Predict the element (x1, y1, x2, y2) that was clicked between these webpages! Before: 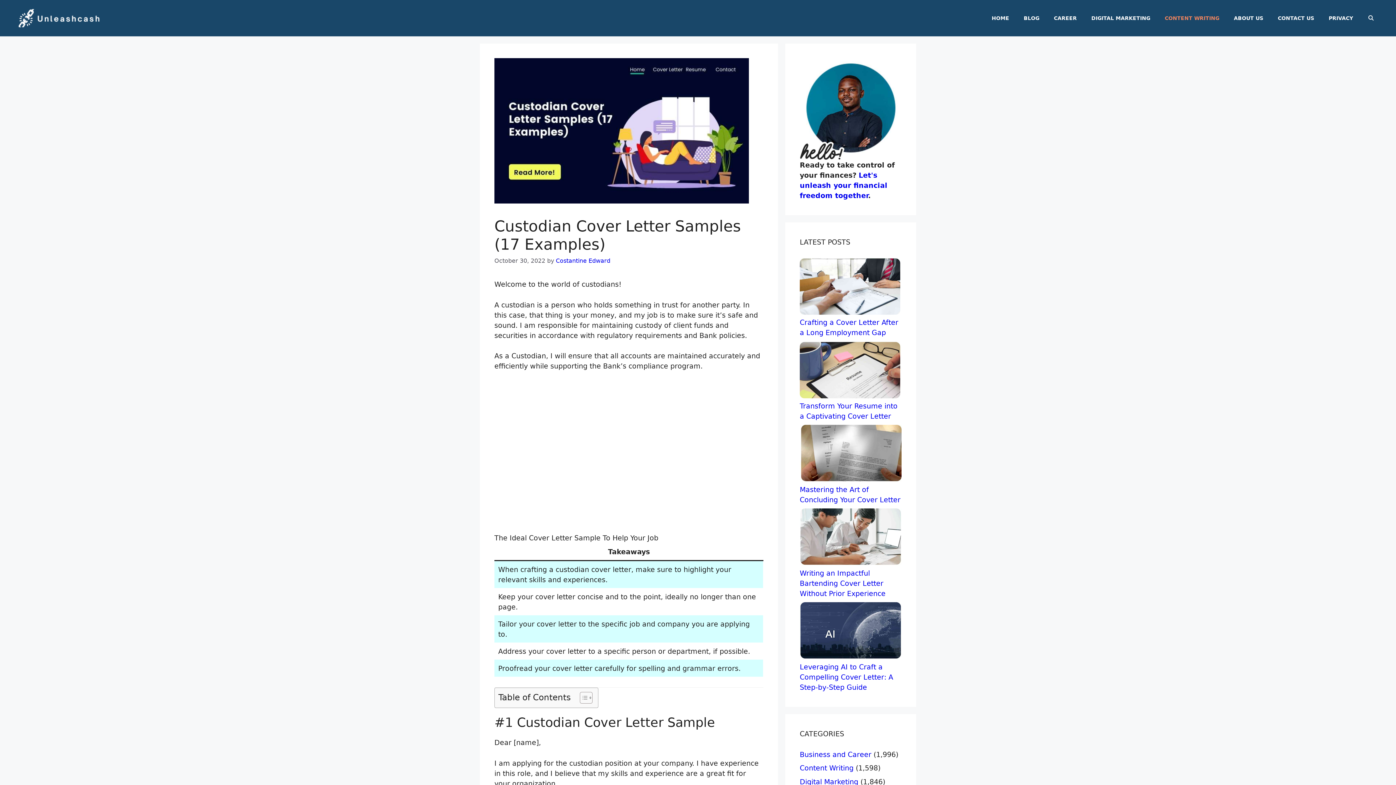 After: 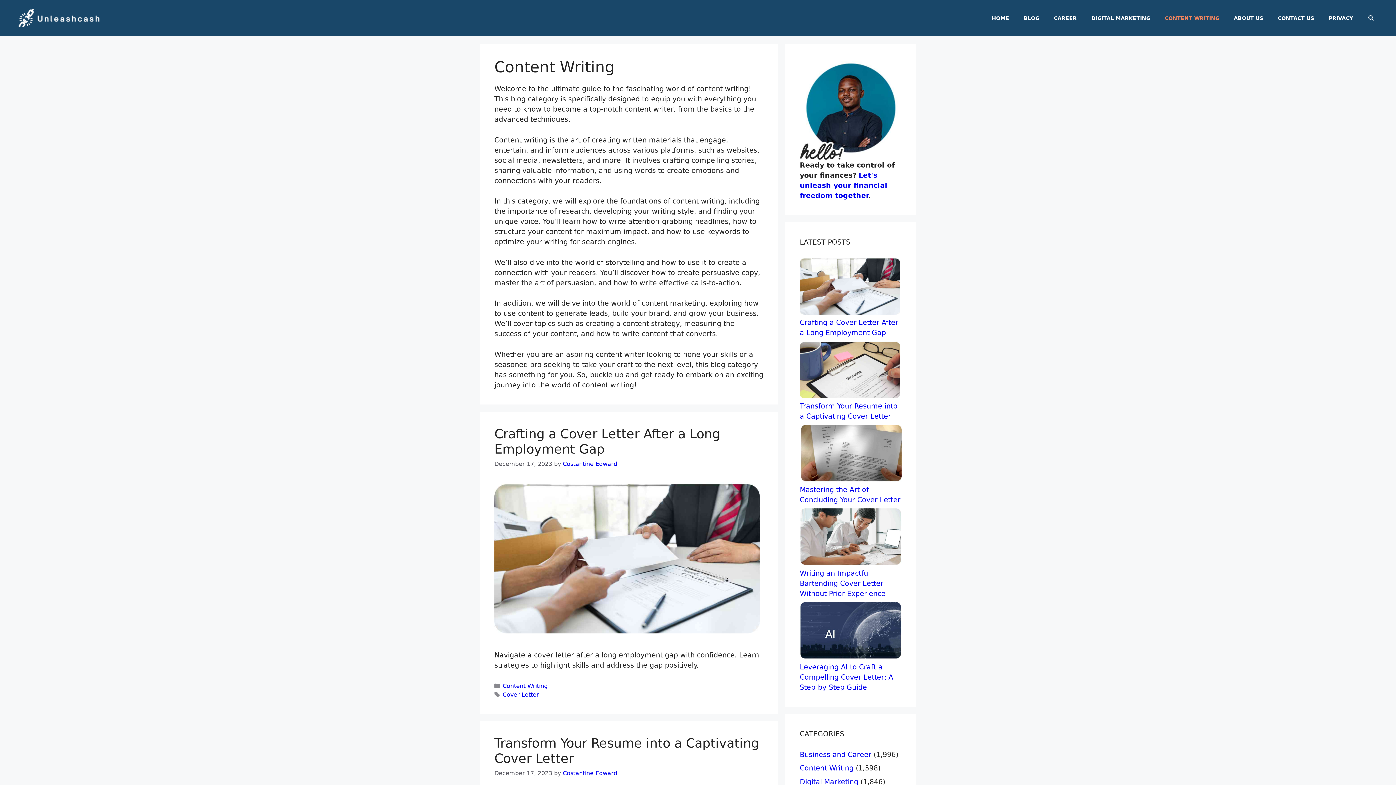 Action: bbox: (800, 764, 853, 772) label: Content Writing